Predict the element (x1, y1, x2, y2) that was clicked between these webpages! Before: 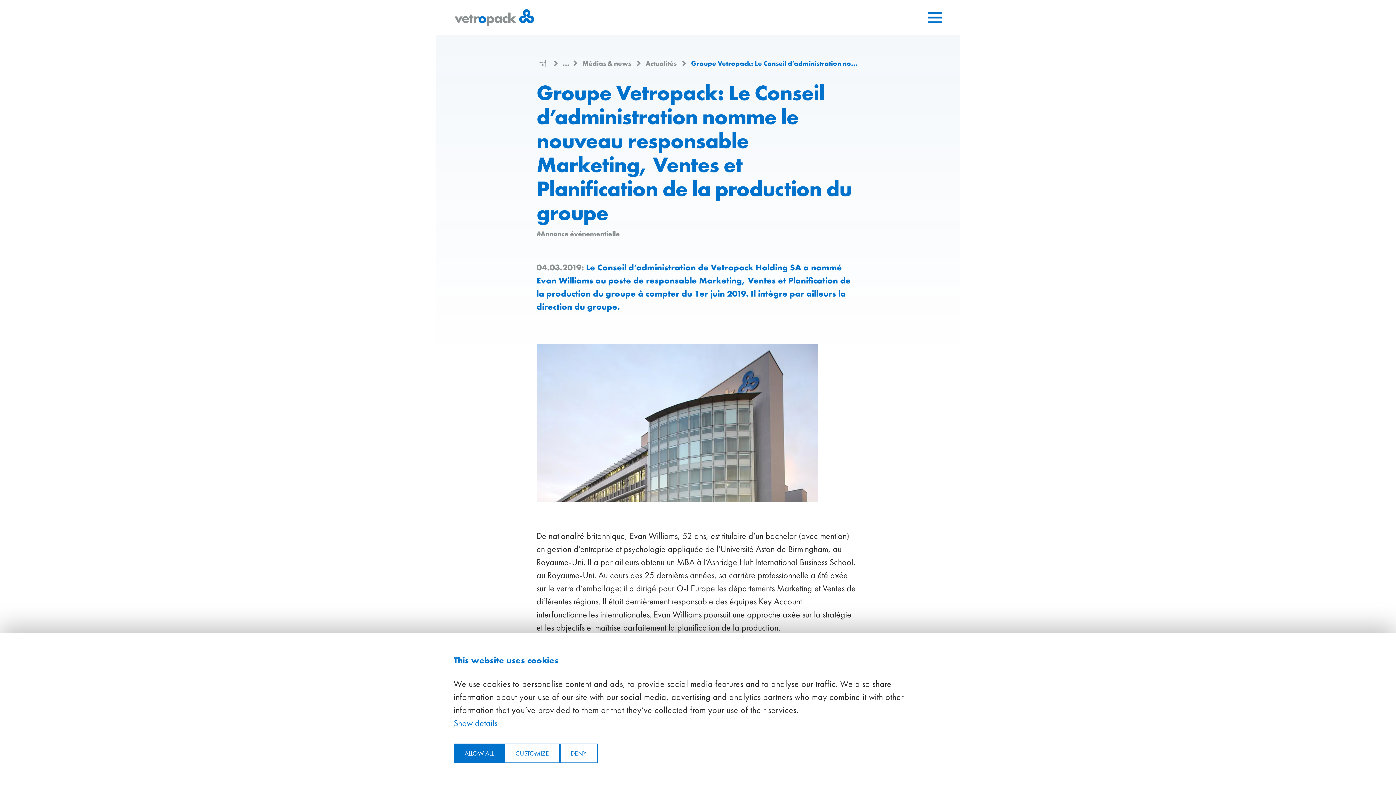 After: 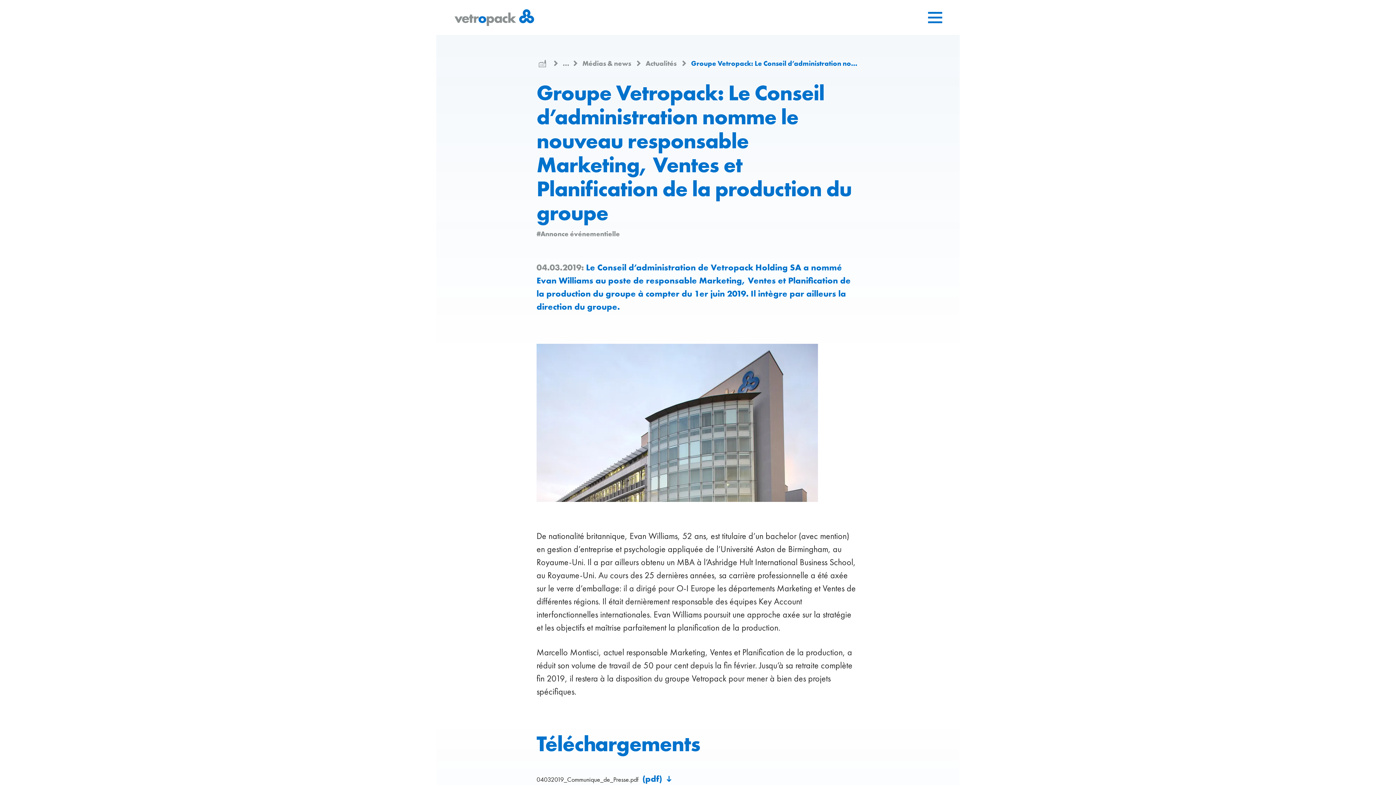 Action: bbox: (453, 744, 504, 763) label: ALLOW ALL